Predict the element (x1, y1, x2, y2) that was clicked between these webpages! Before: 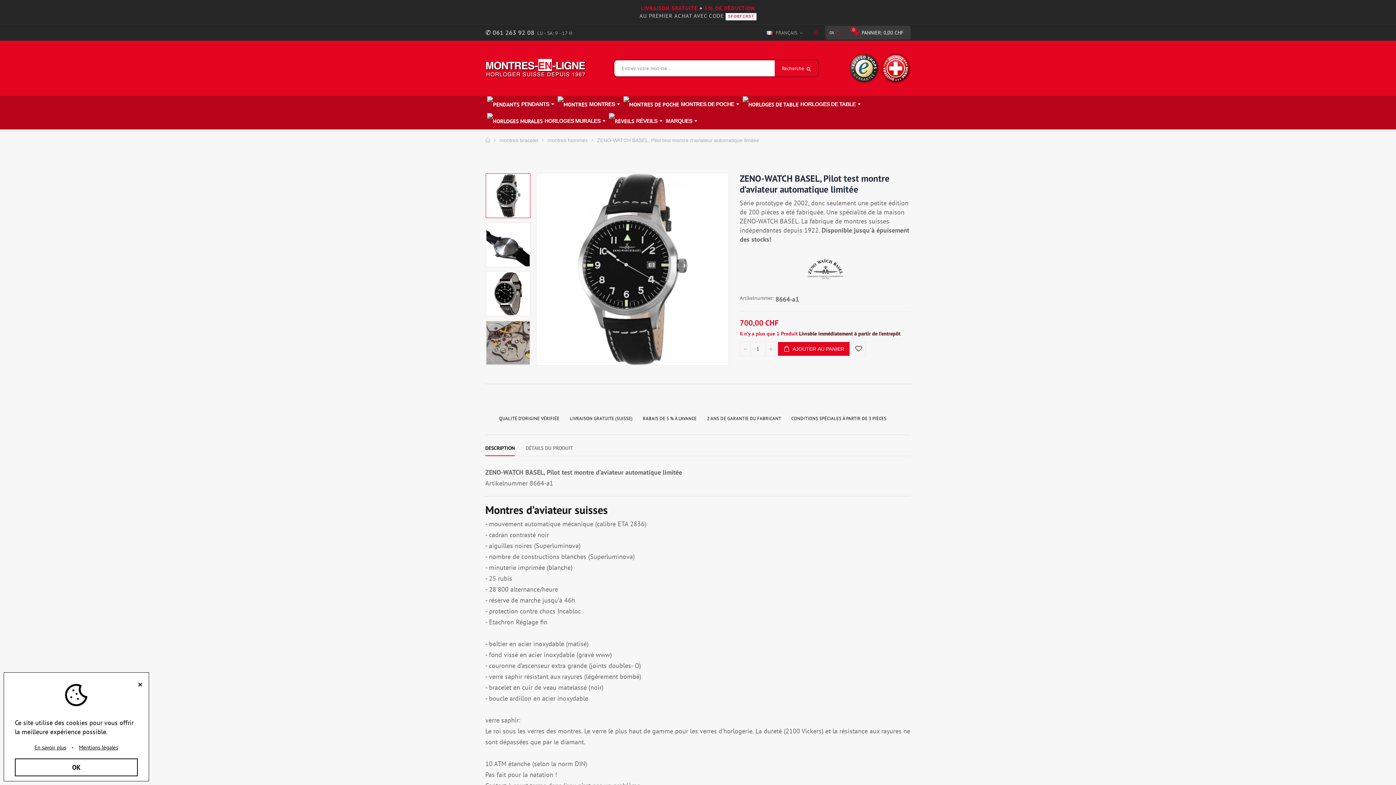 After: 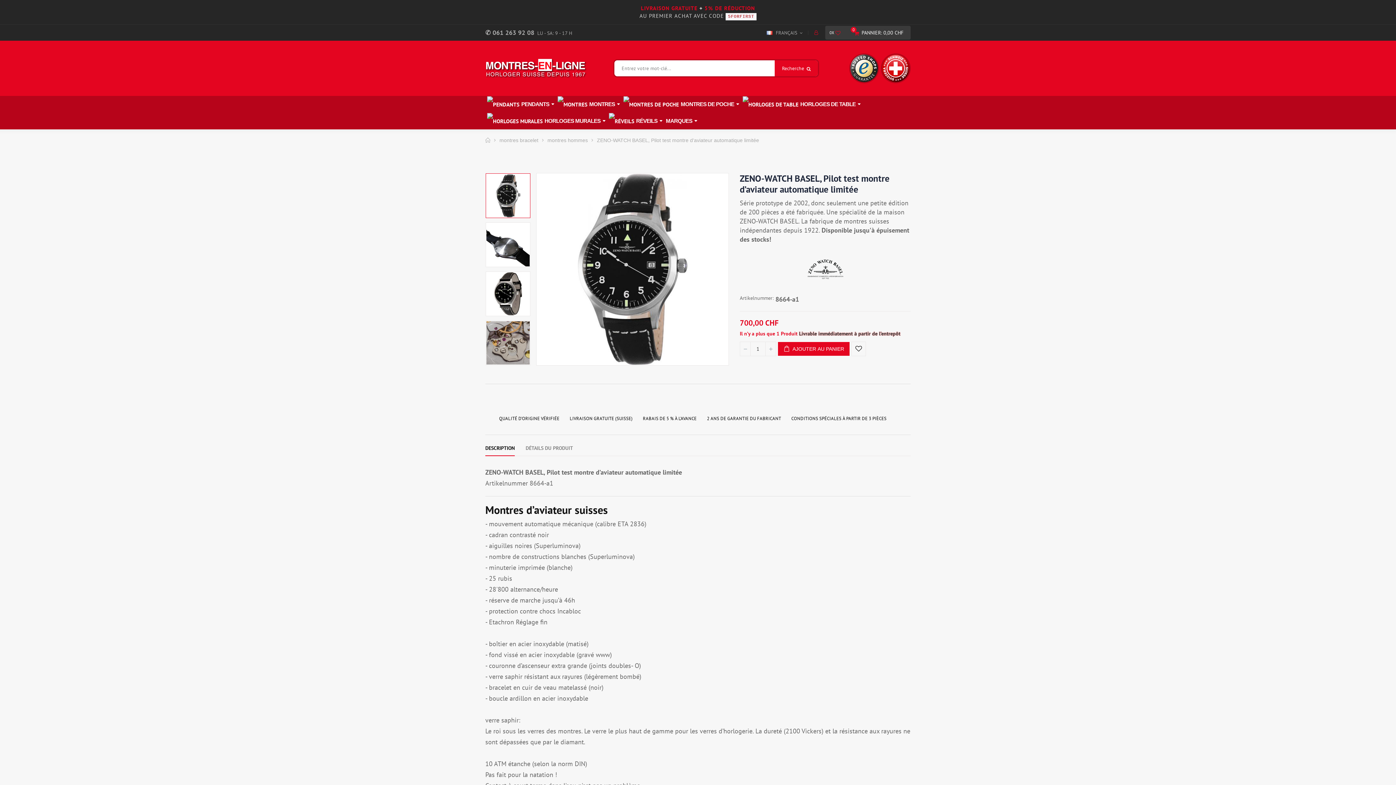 Action: label: OK bbox: (14, 758, 137, 776)